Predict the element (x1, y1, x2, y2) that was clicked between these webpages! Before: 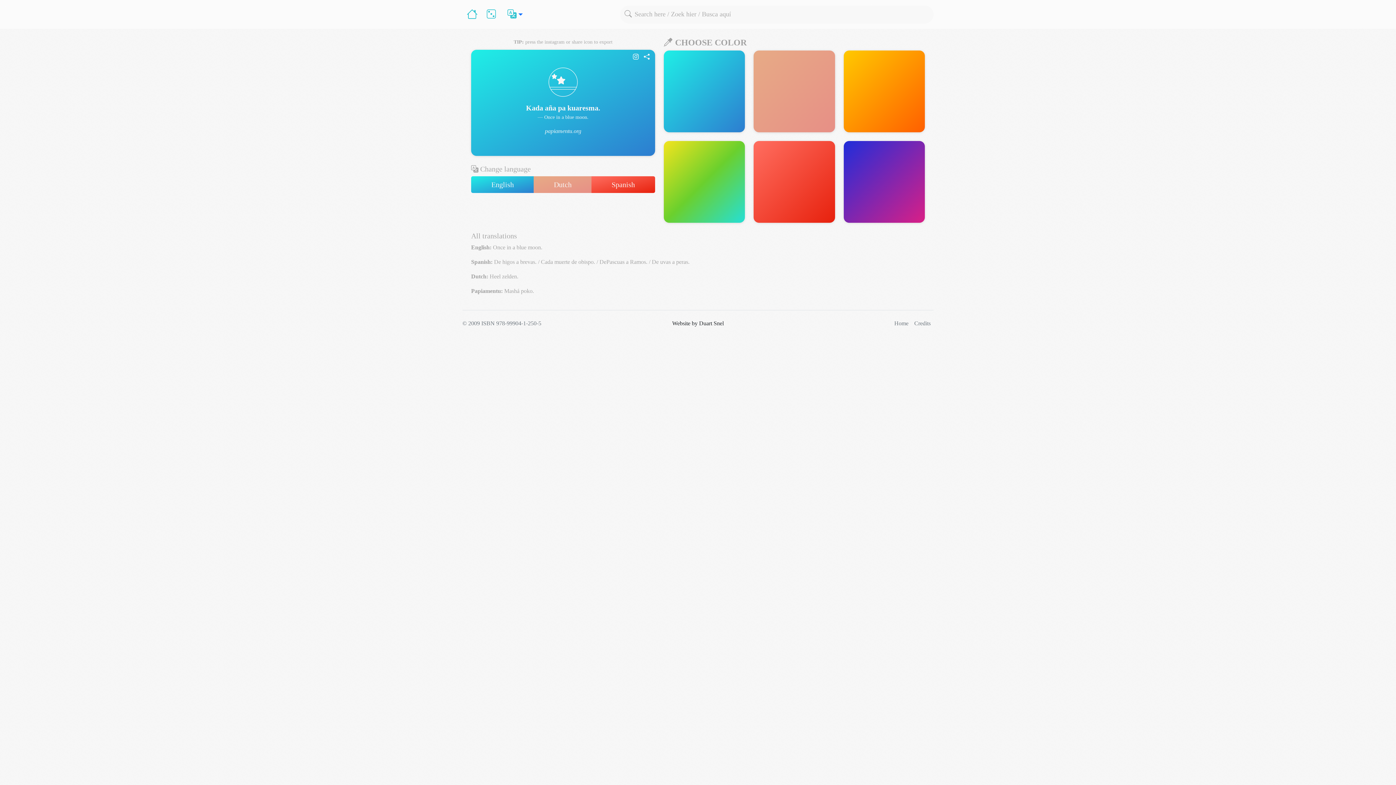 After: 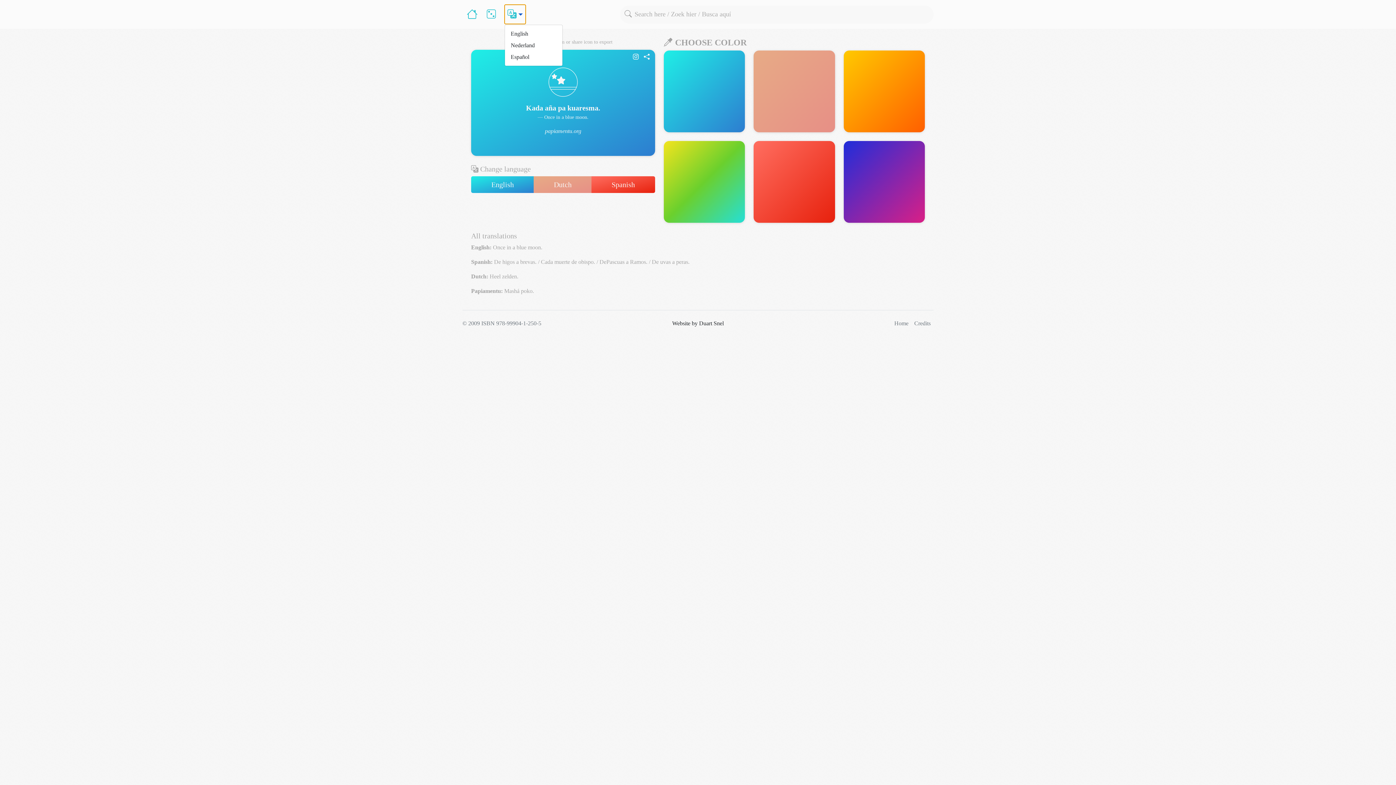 Action: bbox: (504, 4, 525, 24) label: Go to a random sentence